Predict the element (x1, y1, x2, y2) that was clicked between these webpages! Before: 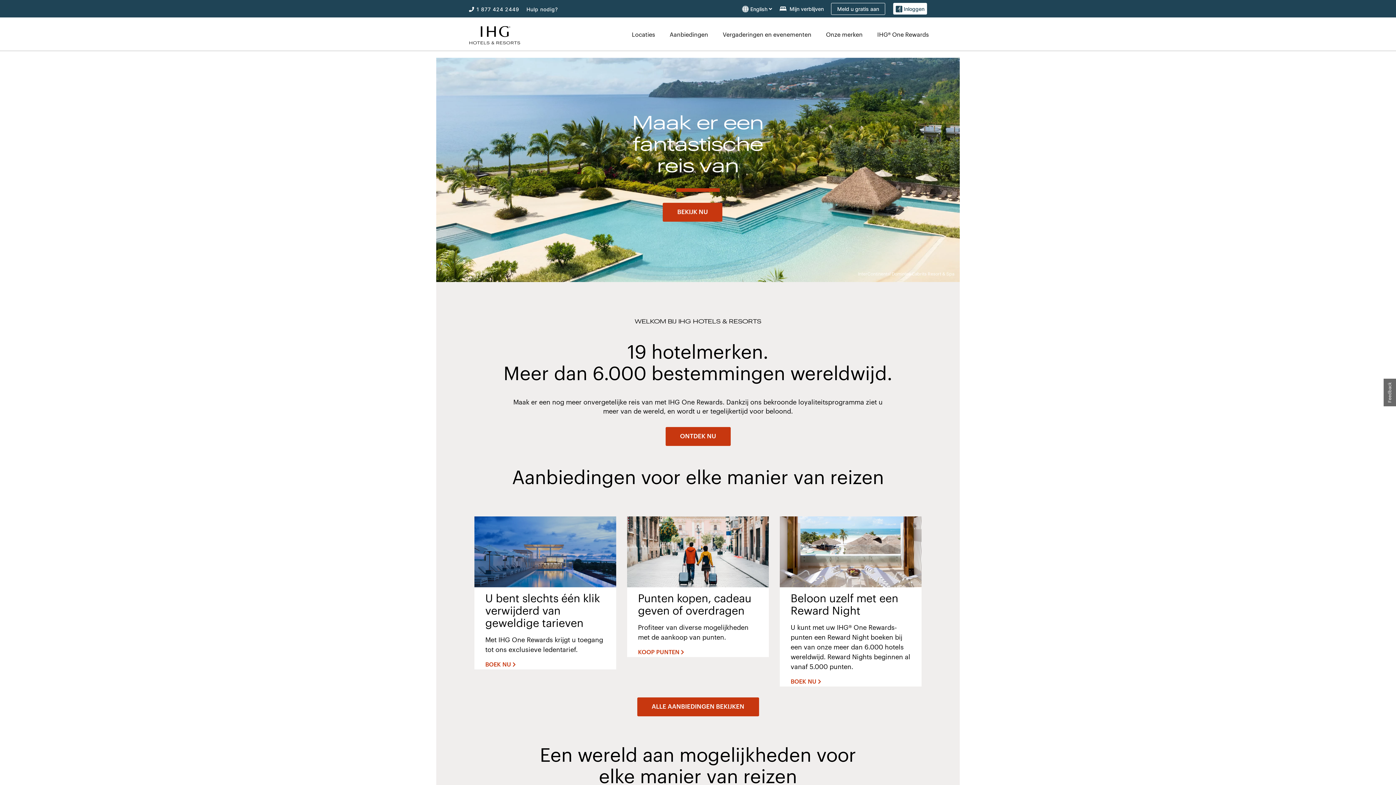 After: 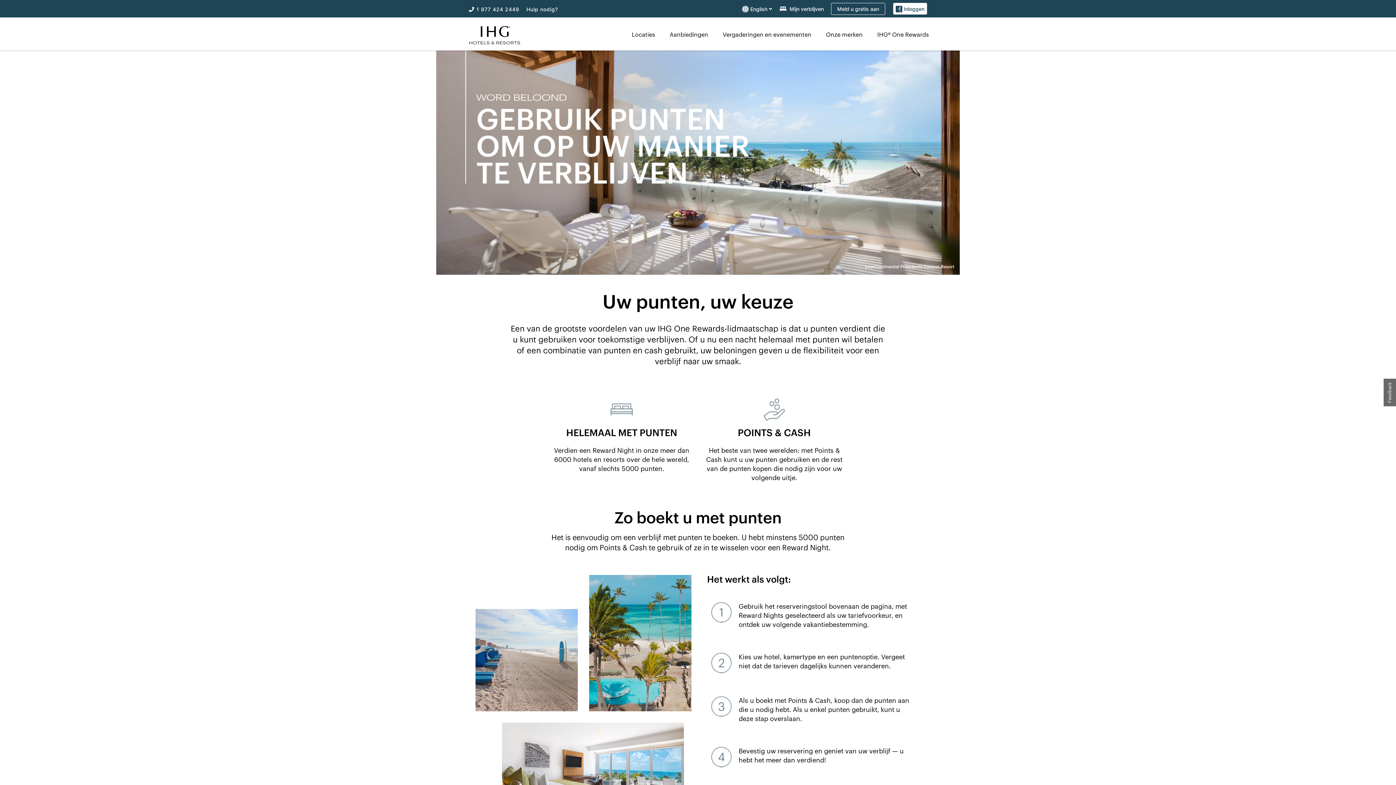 Action: bbox: (790, 677, 821, 687) label: BOEK NU 